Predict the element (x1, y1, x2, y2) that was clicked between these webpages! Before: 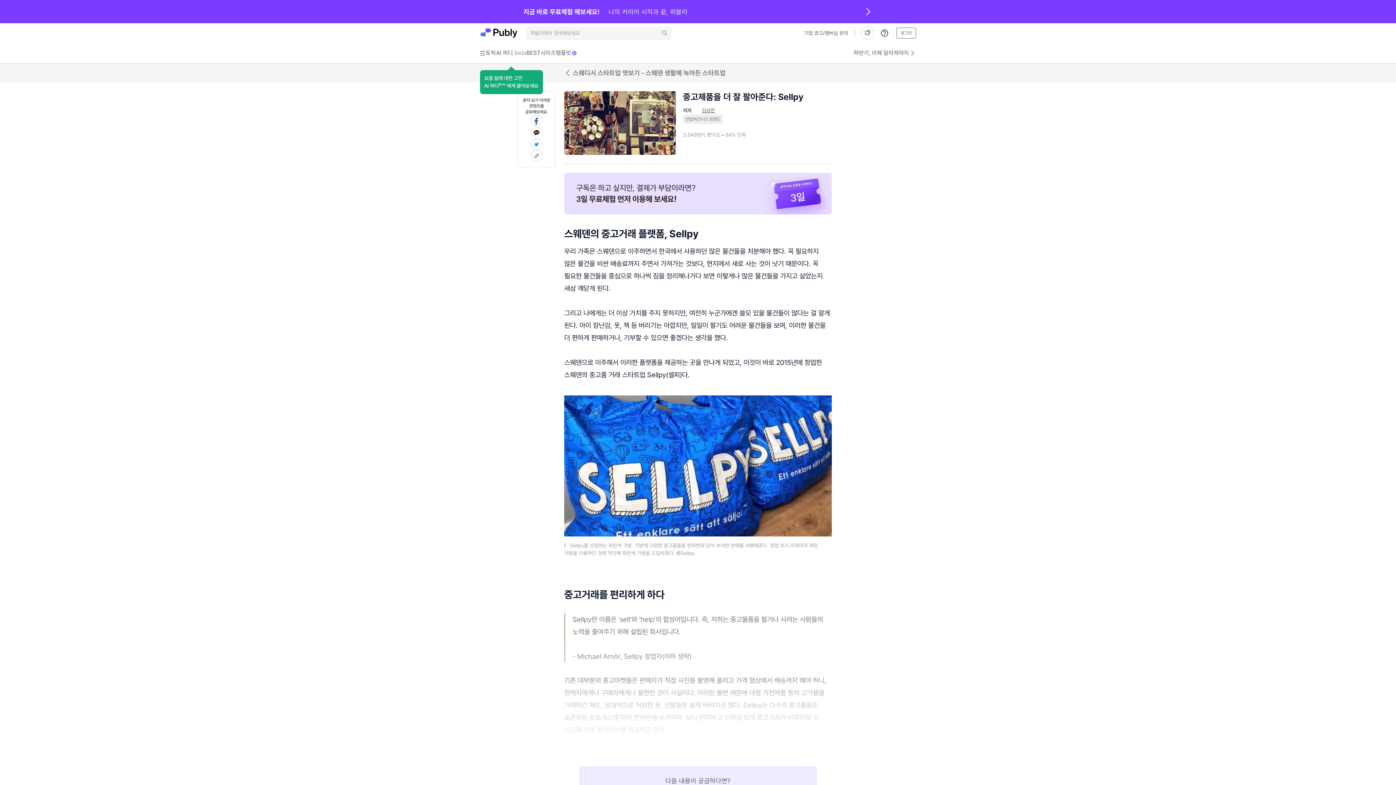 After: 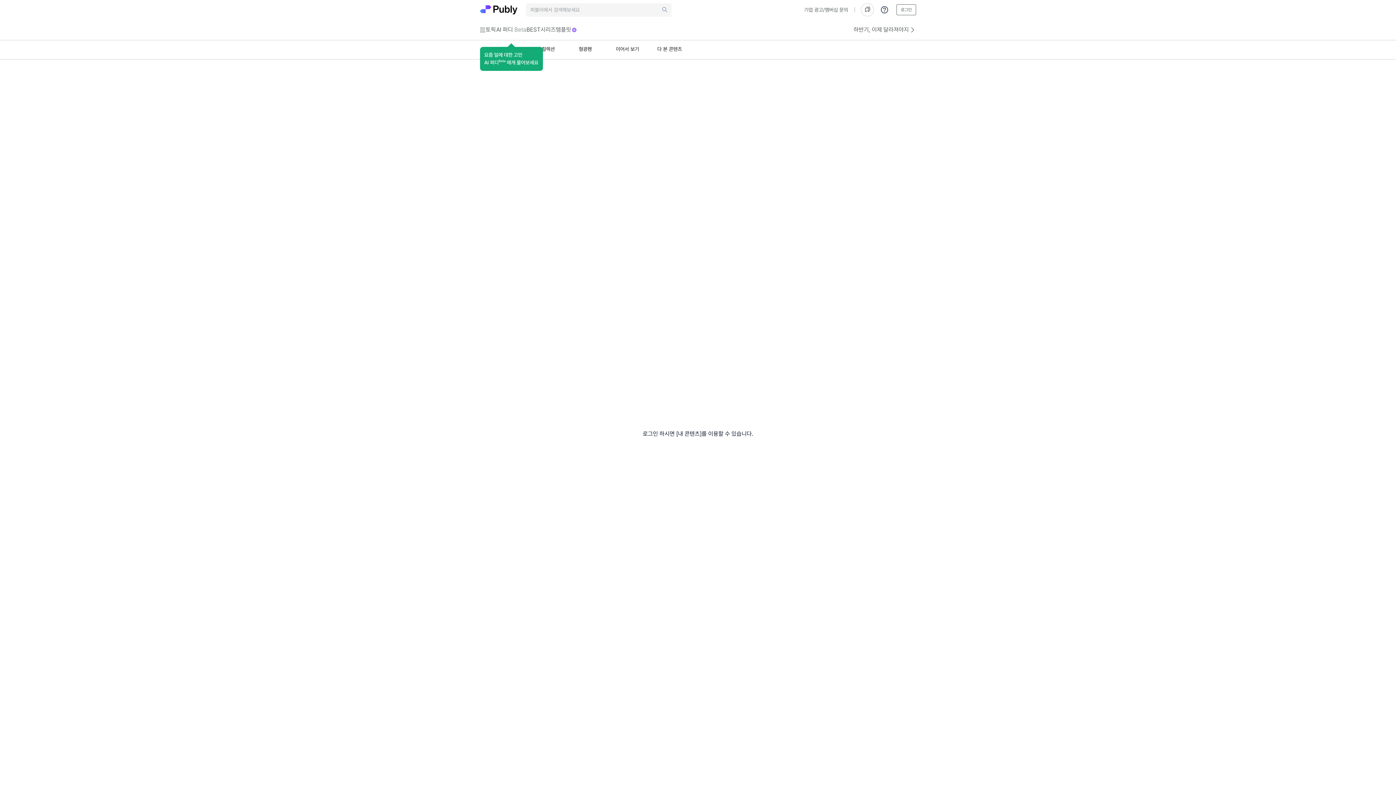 Action: bbox: (861, 26, 874, 39)